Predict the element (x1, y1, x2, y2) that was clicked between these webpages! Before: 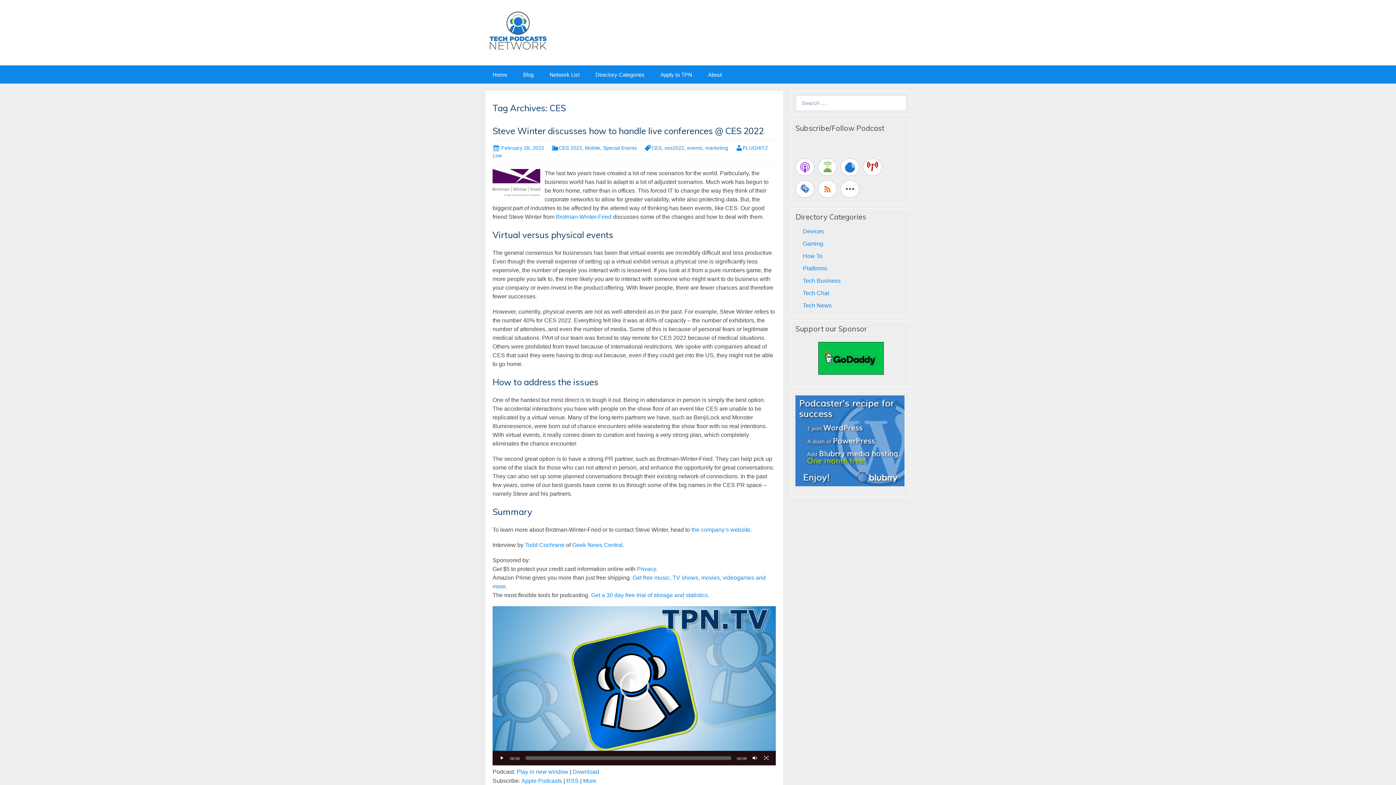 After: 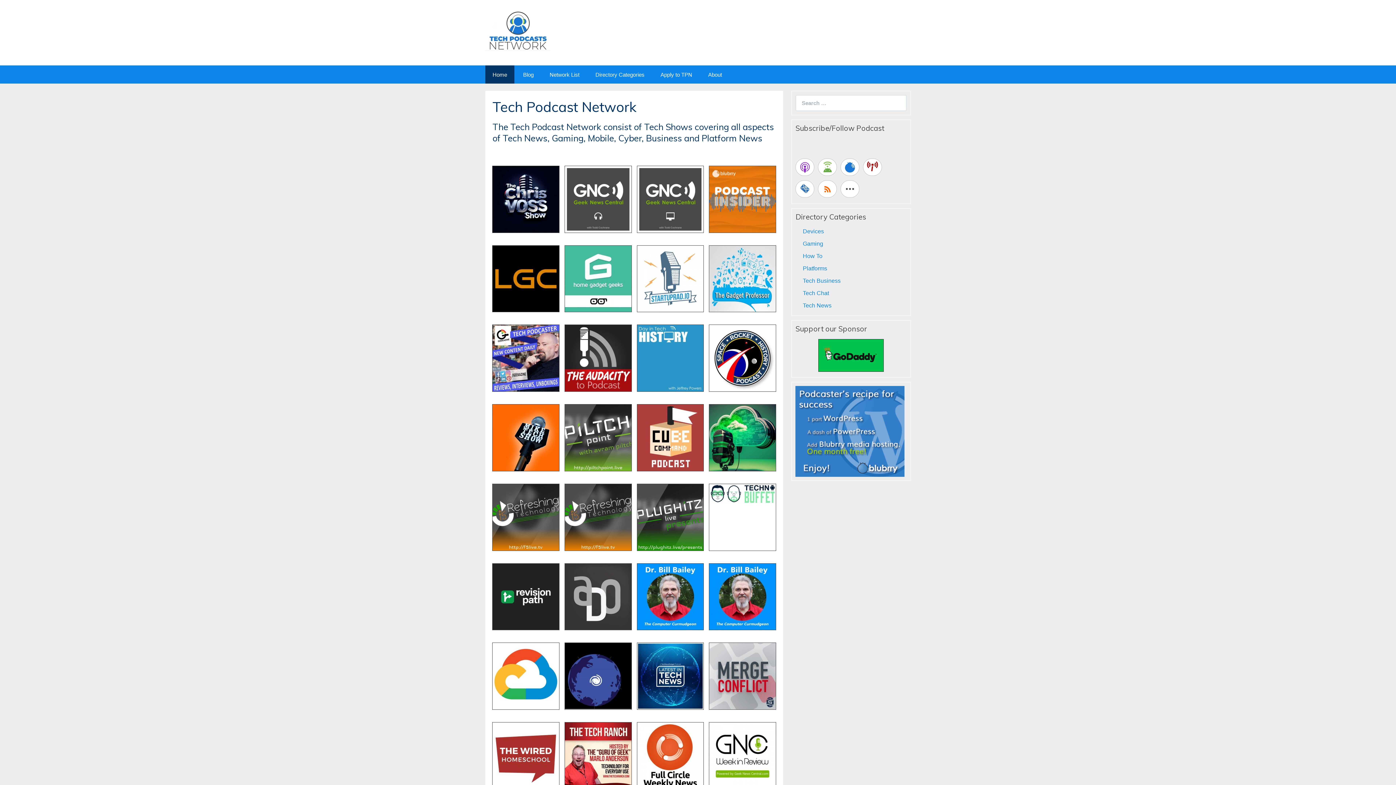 Action: bbox: (485, 27, 550, 33)